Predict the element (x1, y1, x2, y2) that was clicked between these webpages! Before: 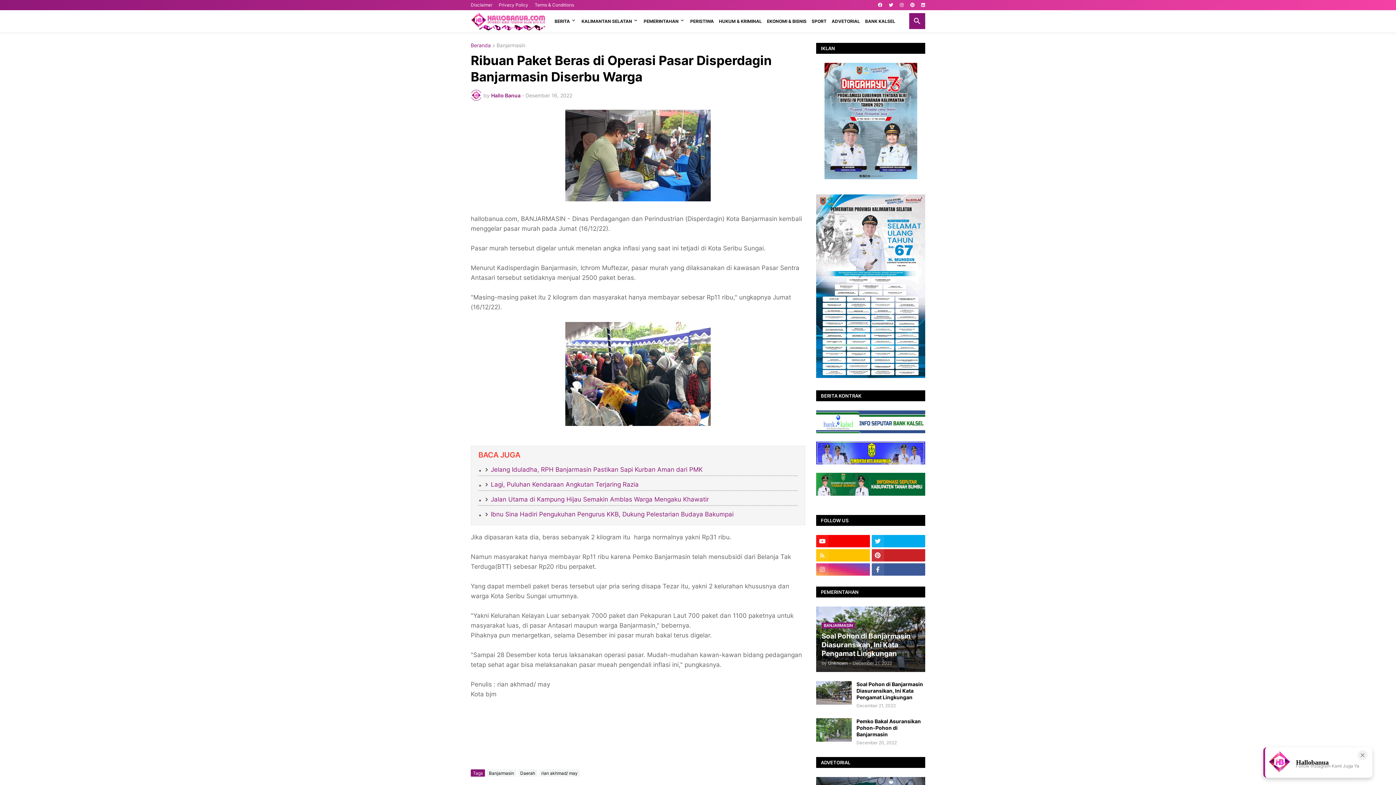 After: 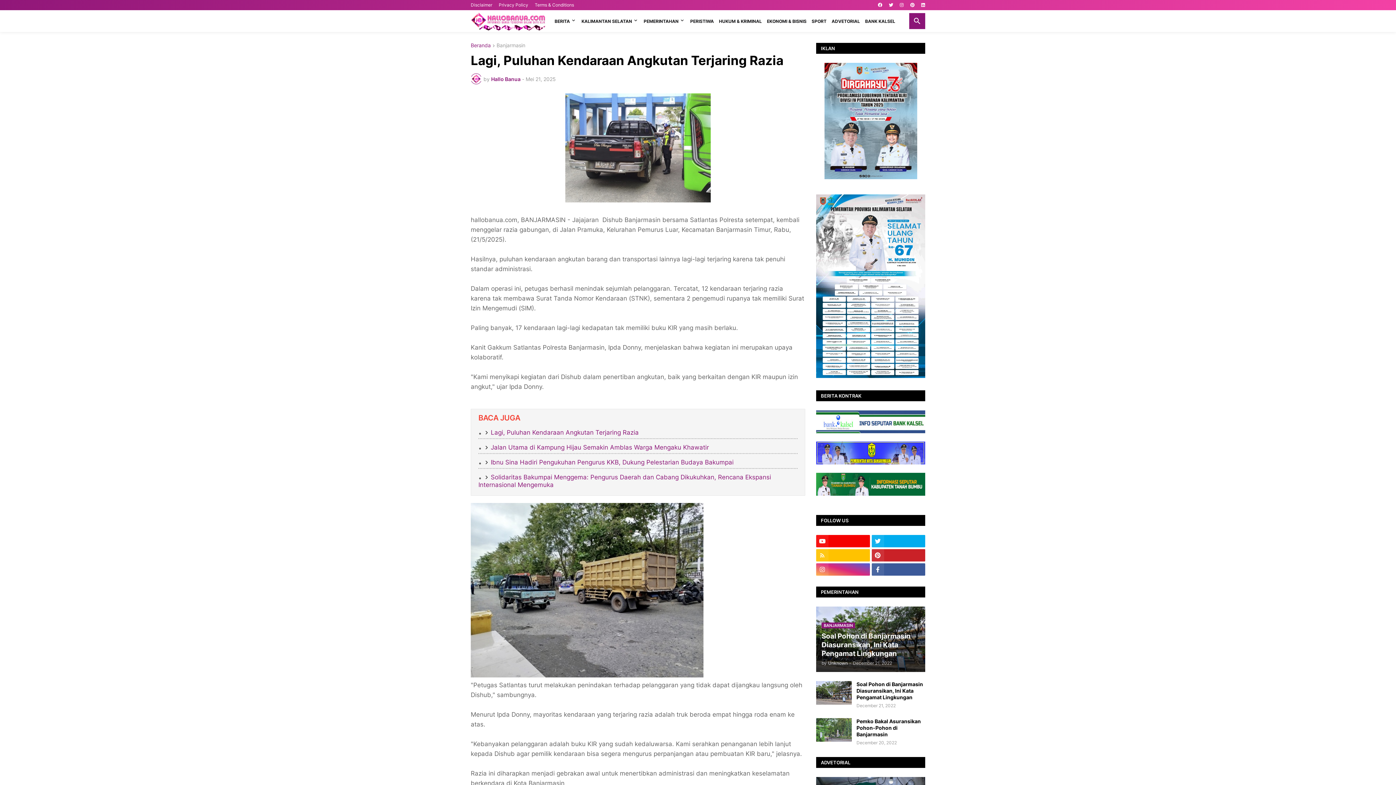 Action: bbox: (483, 481, 638, 488) label: Lagi, Puluhan Kendaraan Angkutan Terjaring Razia